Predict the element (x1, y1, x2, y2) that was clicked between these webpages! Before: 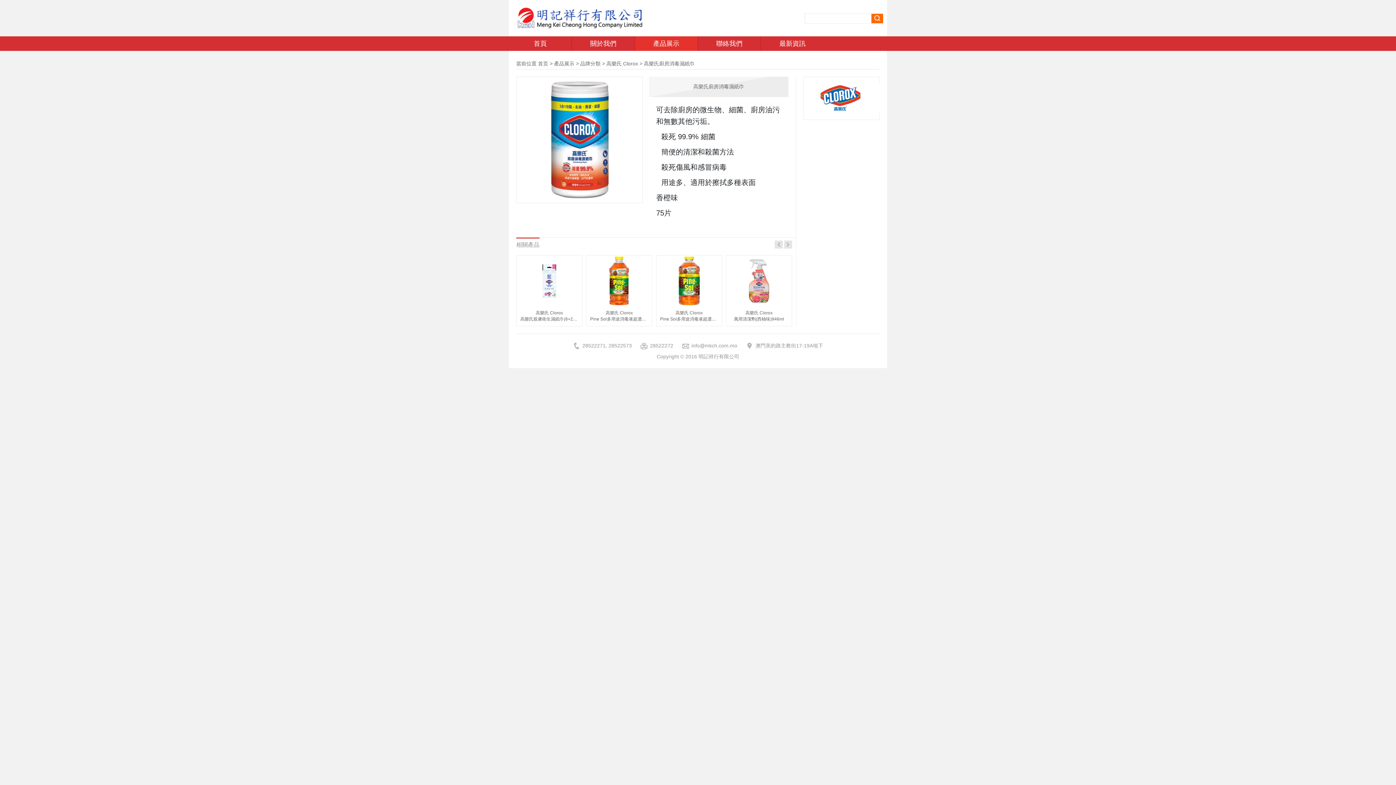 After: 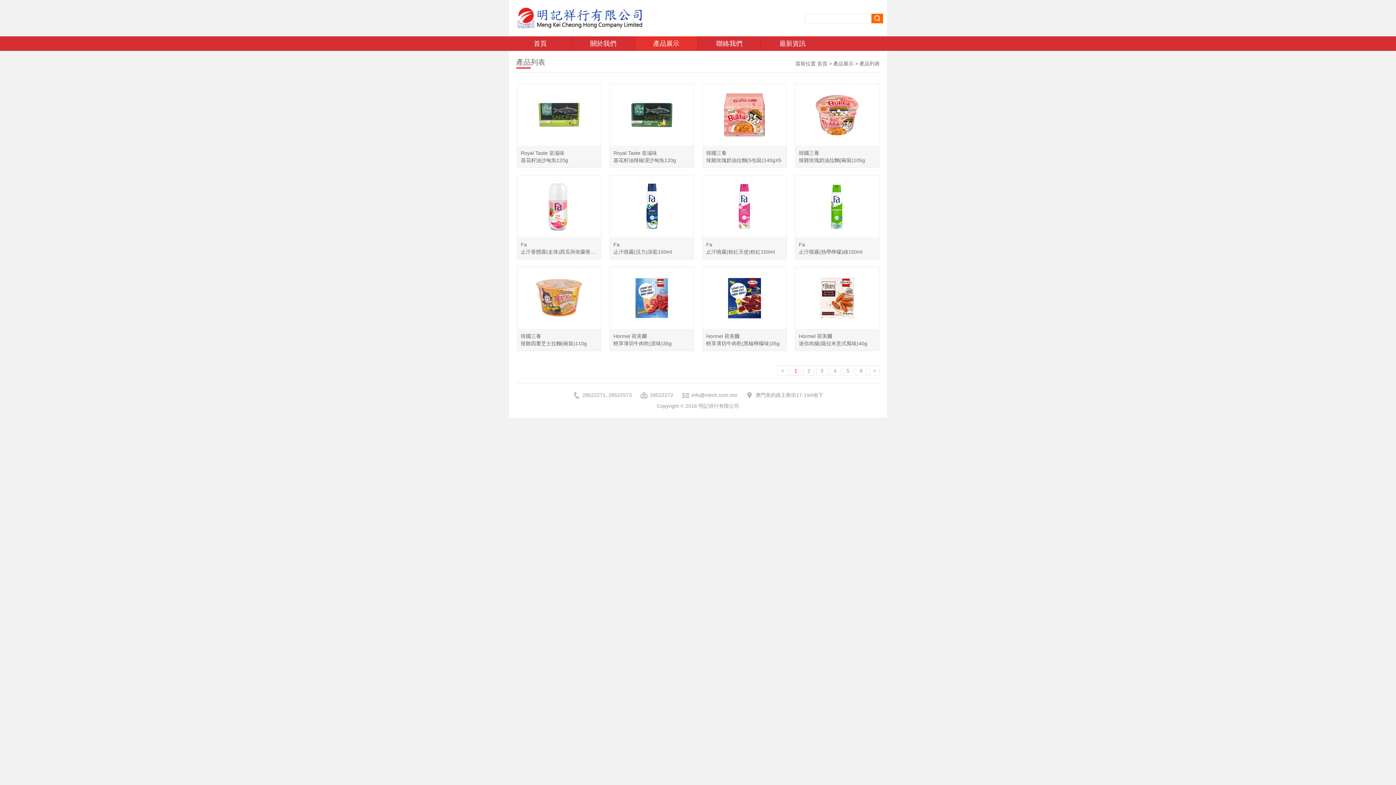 Action: bbox: (554, 60, 574, 66) label: 產品展示